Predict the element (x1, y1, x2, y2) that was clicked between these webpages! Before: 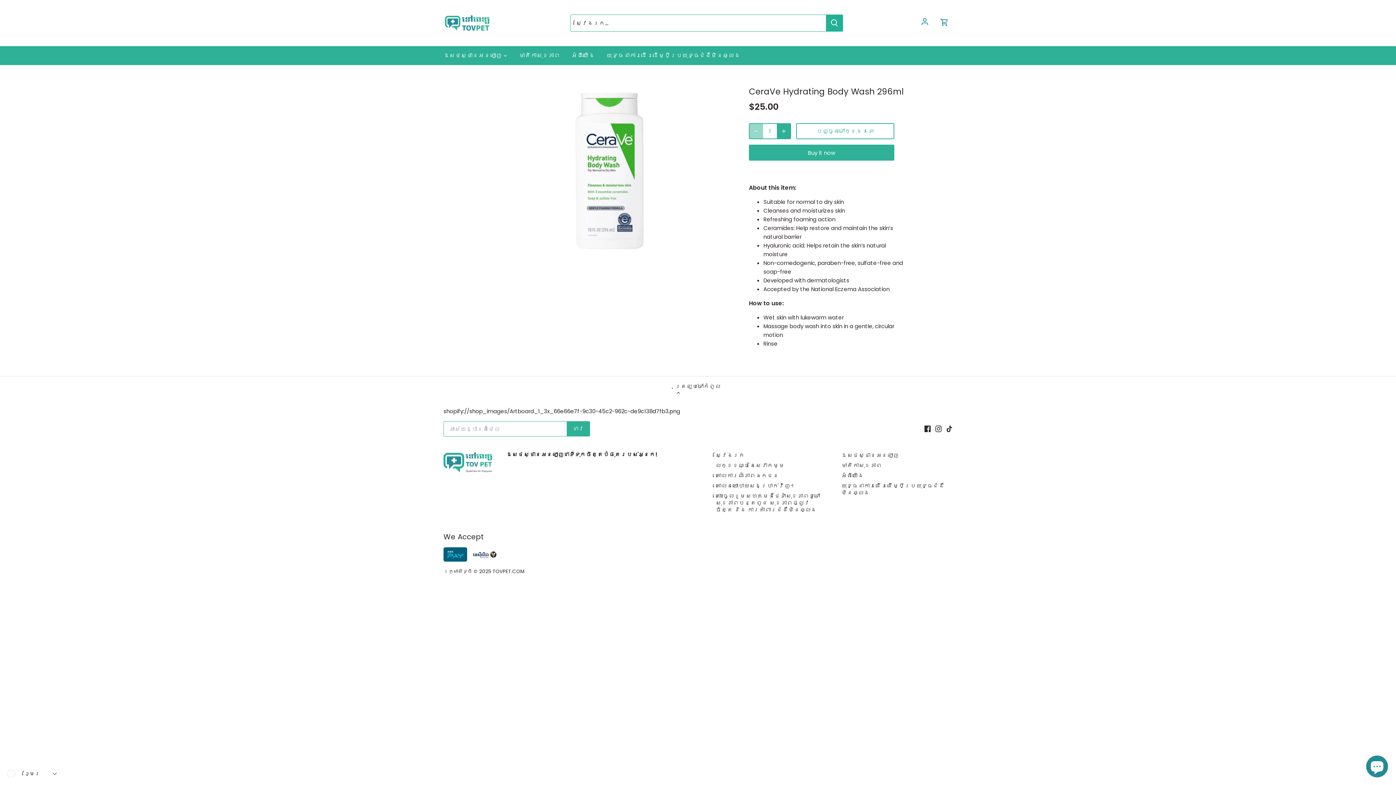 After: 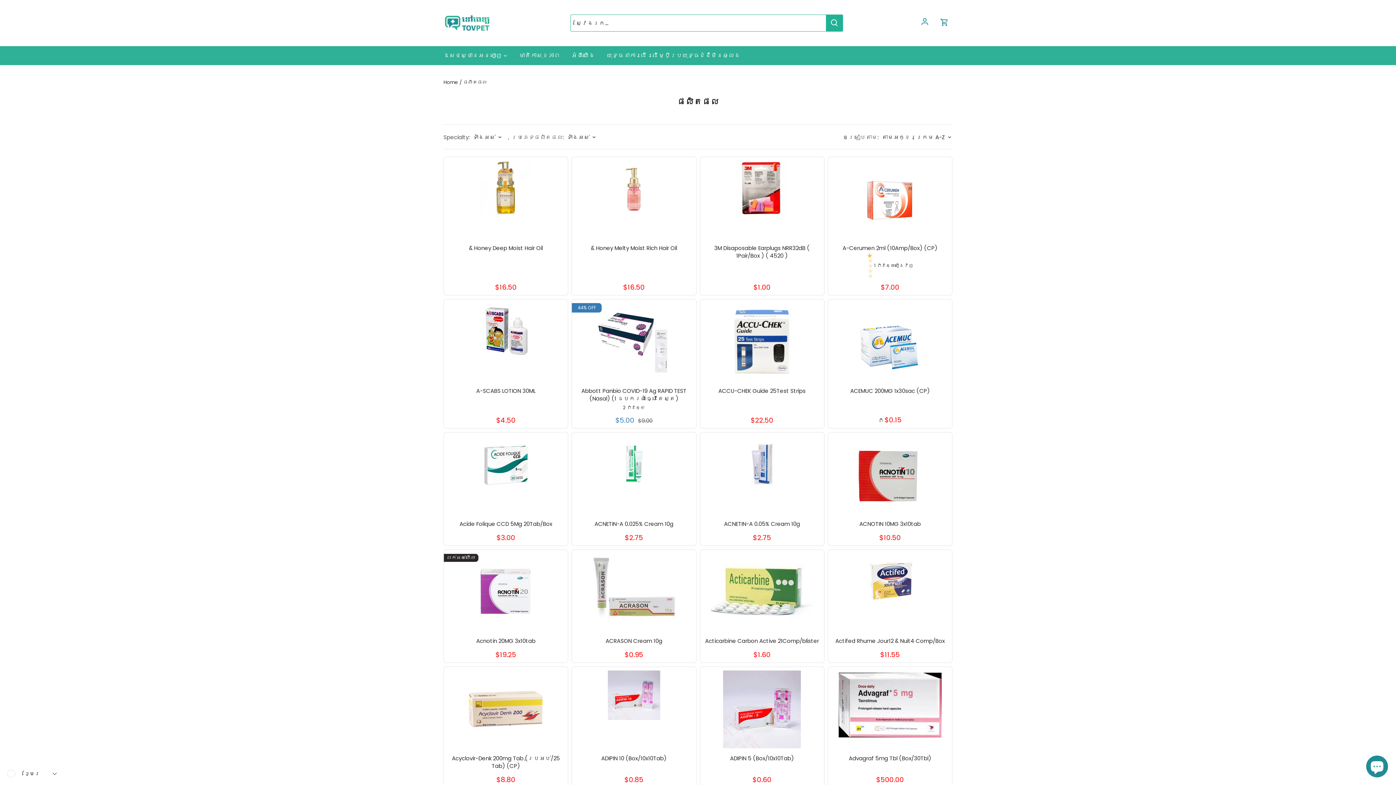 Action: label: ឱសថស្ថានអនឡាញ bbox: (841, 451, 898, 459)